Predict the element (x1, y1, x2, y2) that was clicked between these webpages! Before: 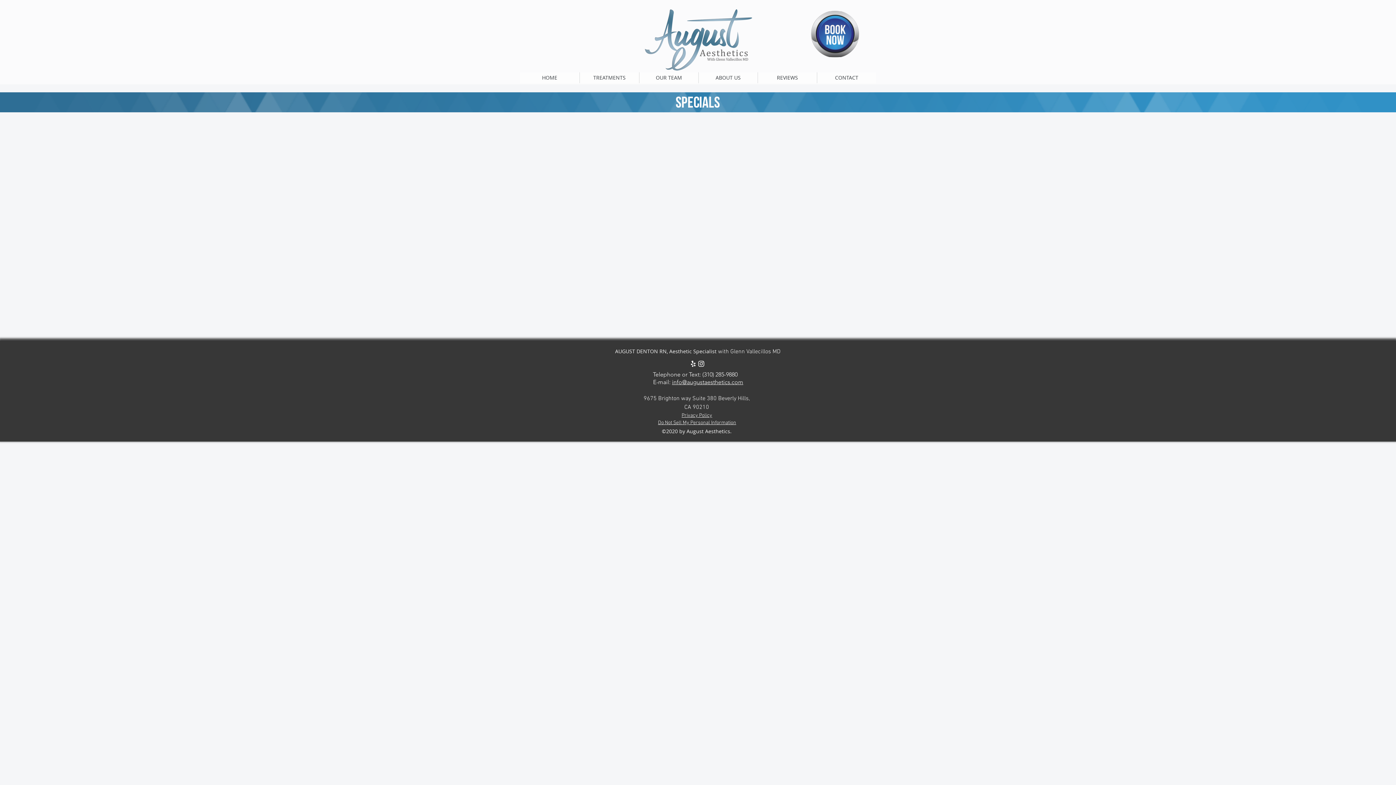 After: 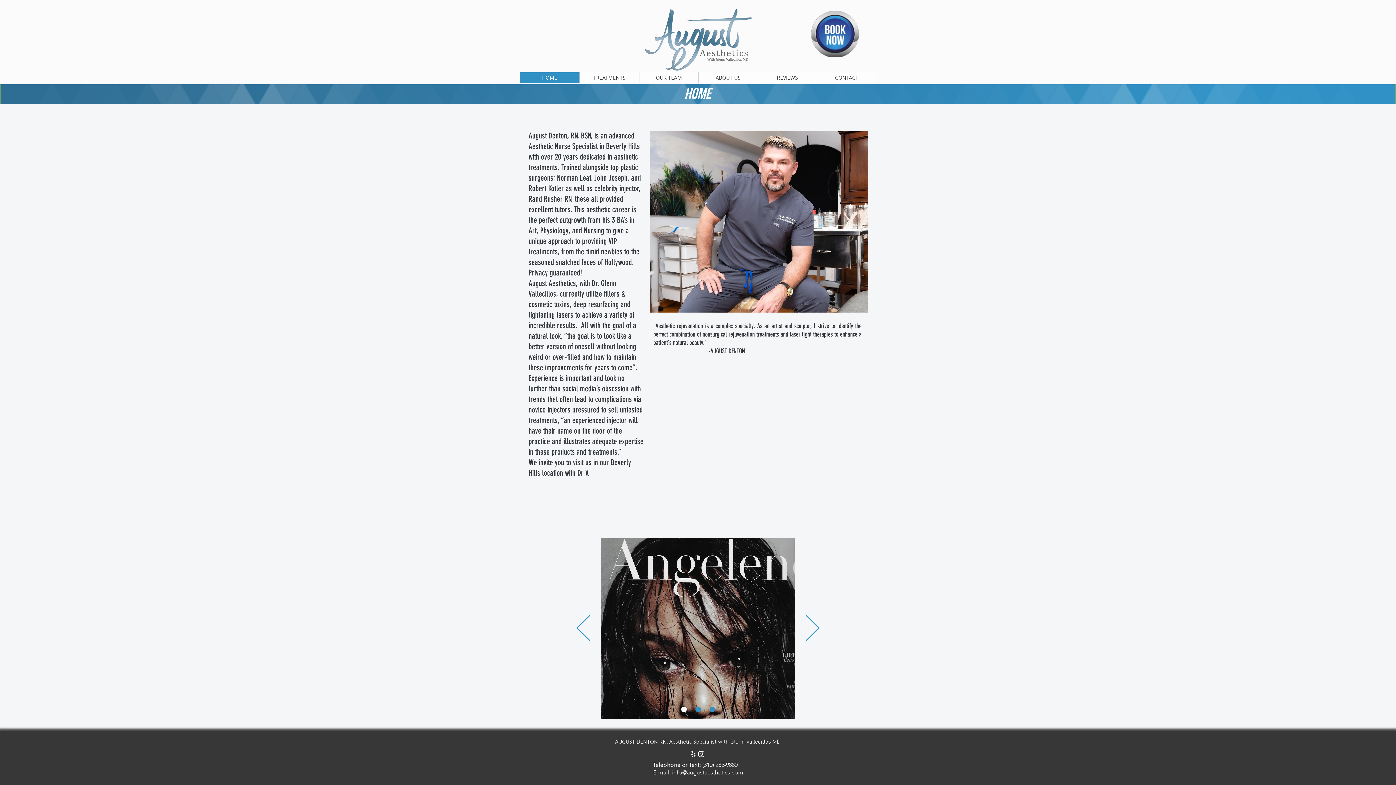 Action: label: HOME bbox: (520, 72, 579, 83)